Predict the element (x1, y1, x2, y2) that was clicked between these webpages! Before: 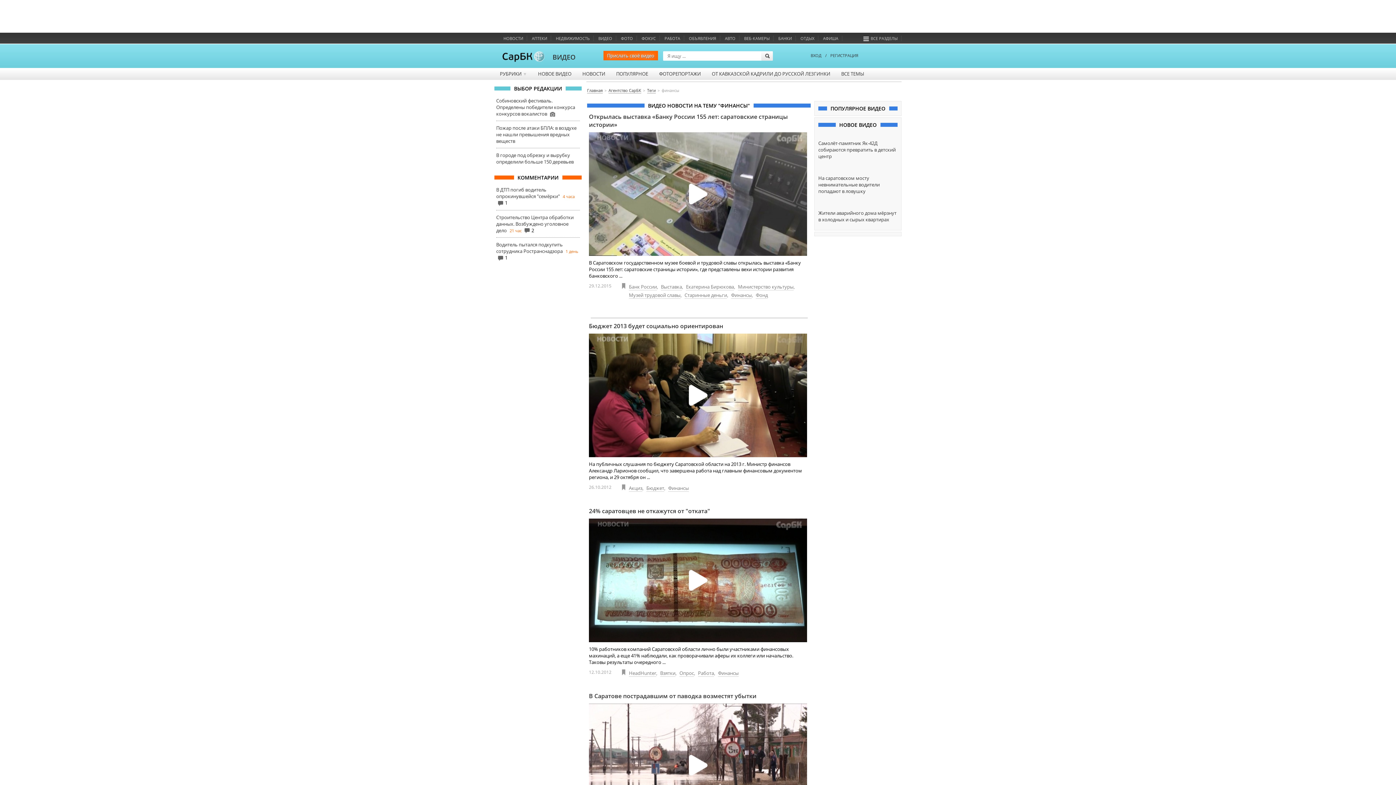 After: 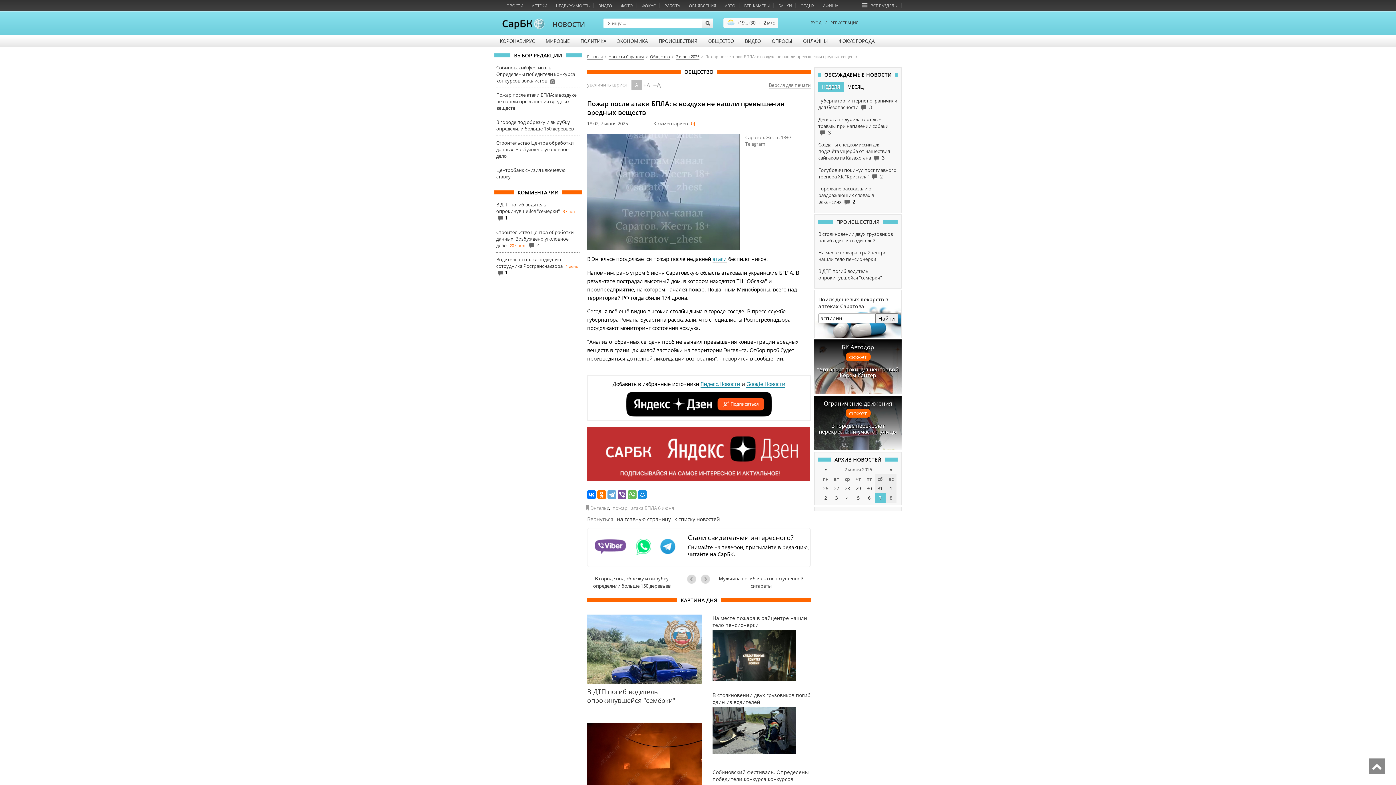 Action: bbox: (496, 124, 576, 144) label: Пожар после атаки БПЛА: в воздухе не нашли превышения вредных веществ